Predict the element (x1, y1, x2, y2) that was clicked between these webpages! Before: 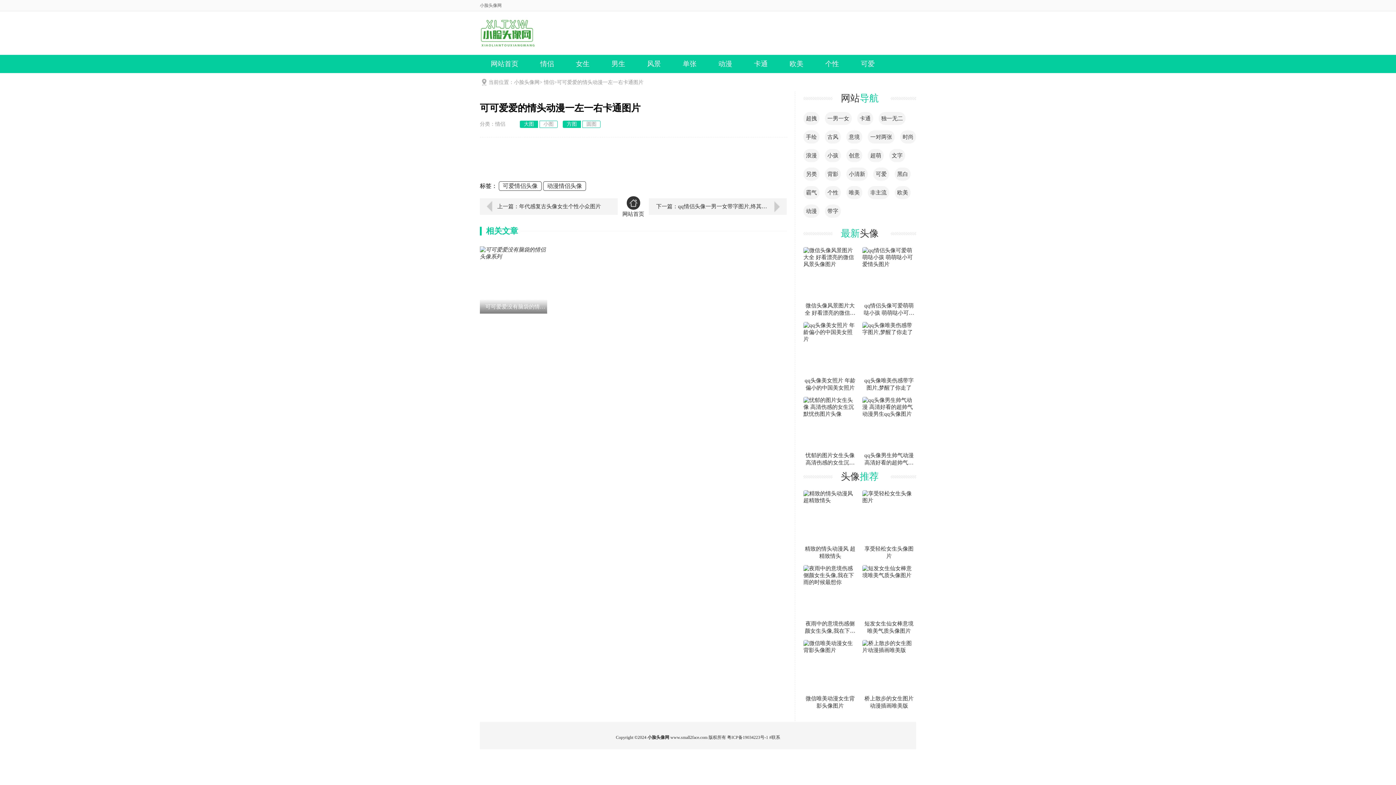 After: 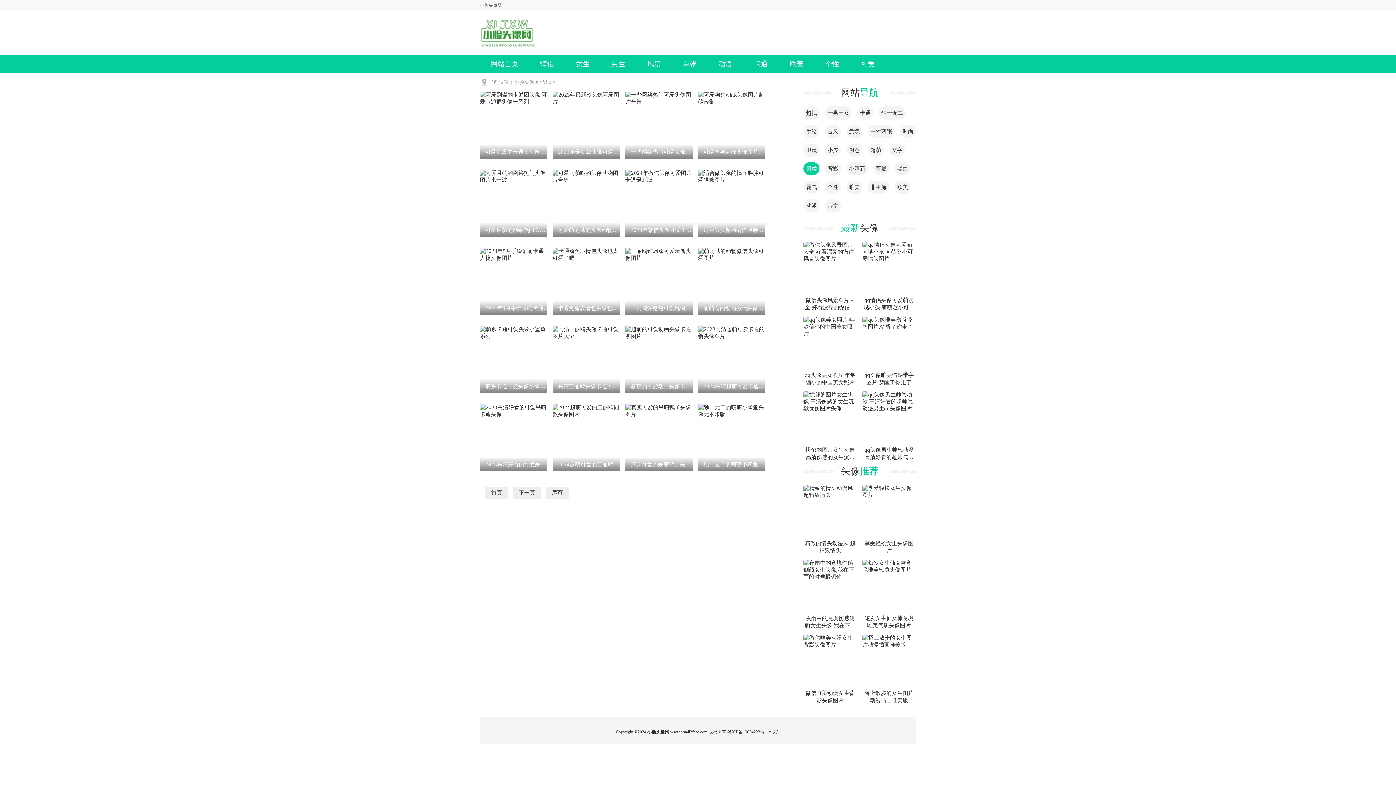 Action: label: 另类 bbox: (803, 167, 819, 180)